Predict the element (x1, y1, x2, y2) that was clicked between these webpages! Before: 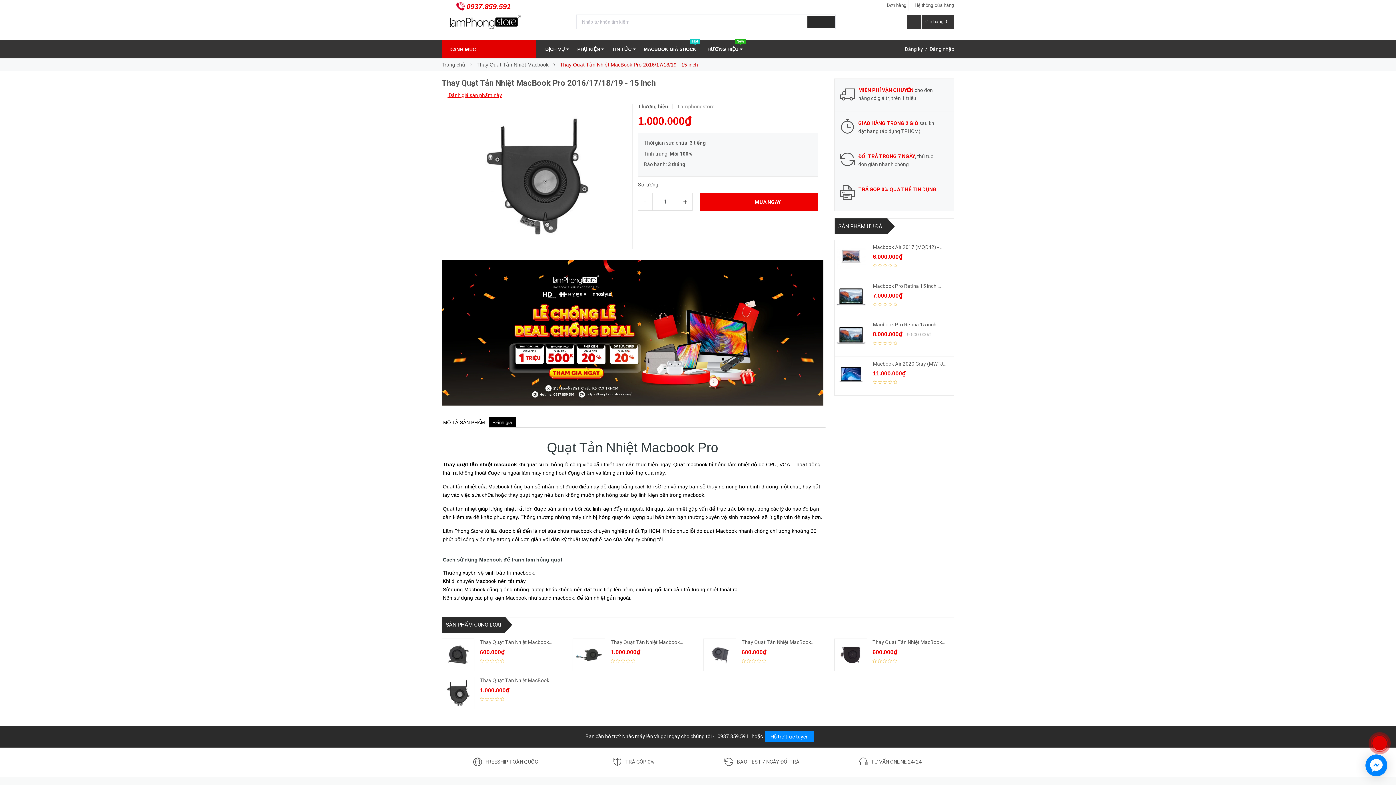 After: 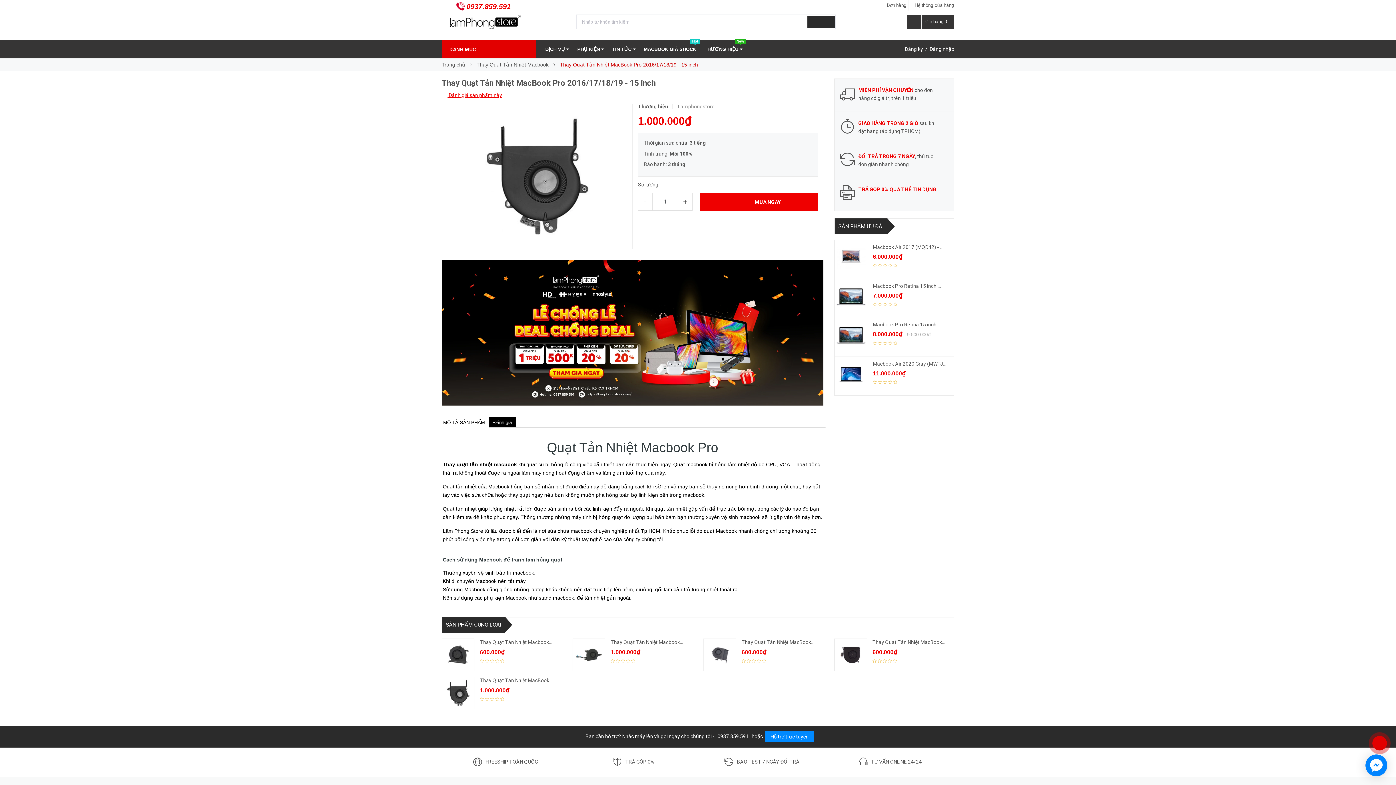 Action: bbox: (807, 15, 834, 28)